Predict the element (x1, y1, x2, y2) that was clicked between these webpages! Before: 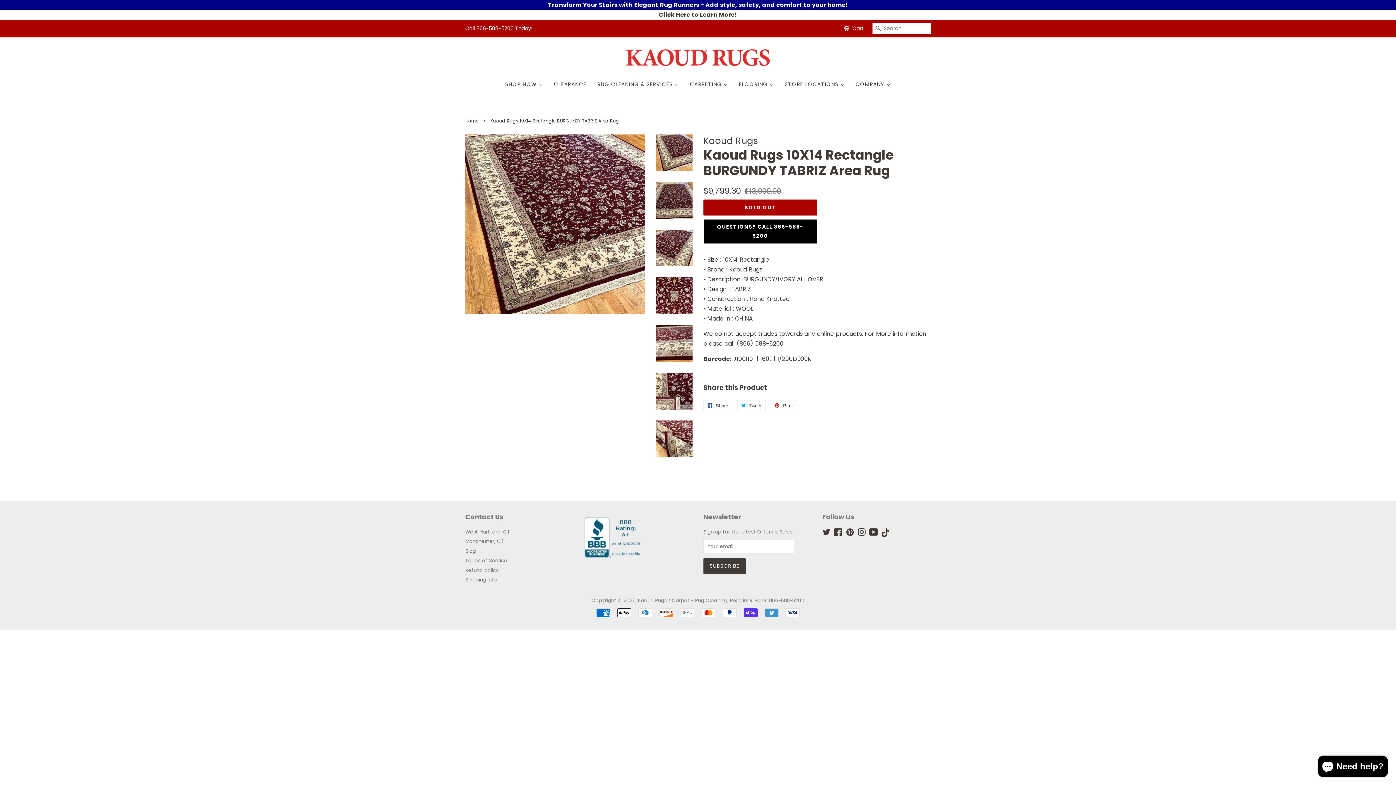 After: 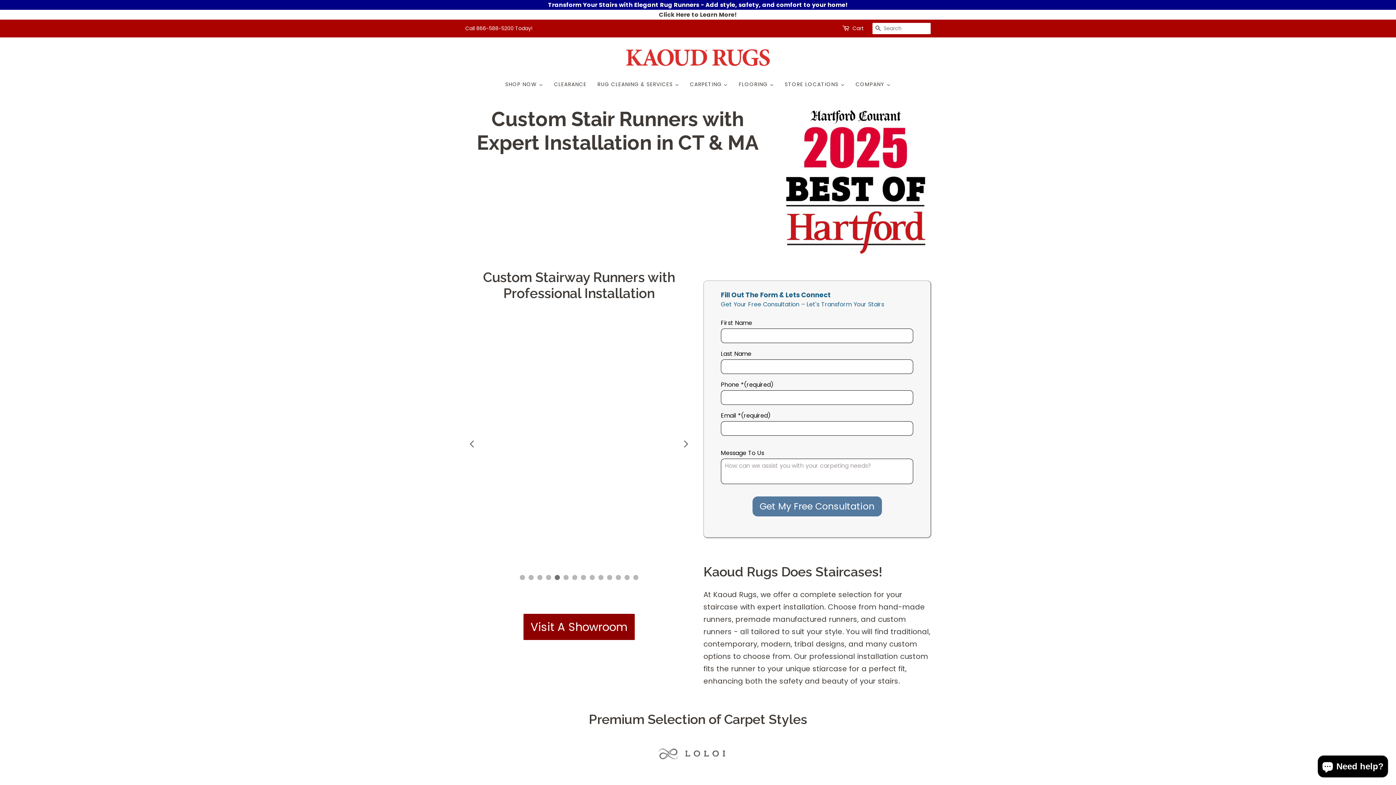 Action: bbox: (659, 10, 737, 18) label: Click Here to Learn More!